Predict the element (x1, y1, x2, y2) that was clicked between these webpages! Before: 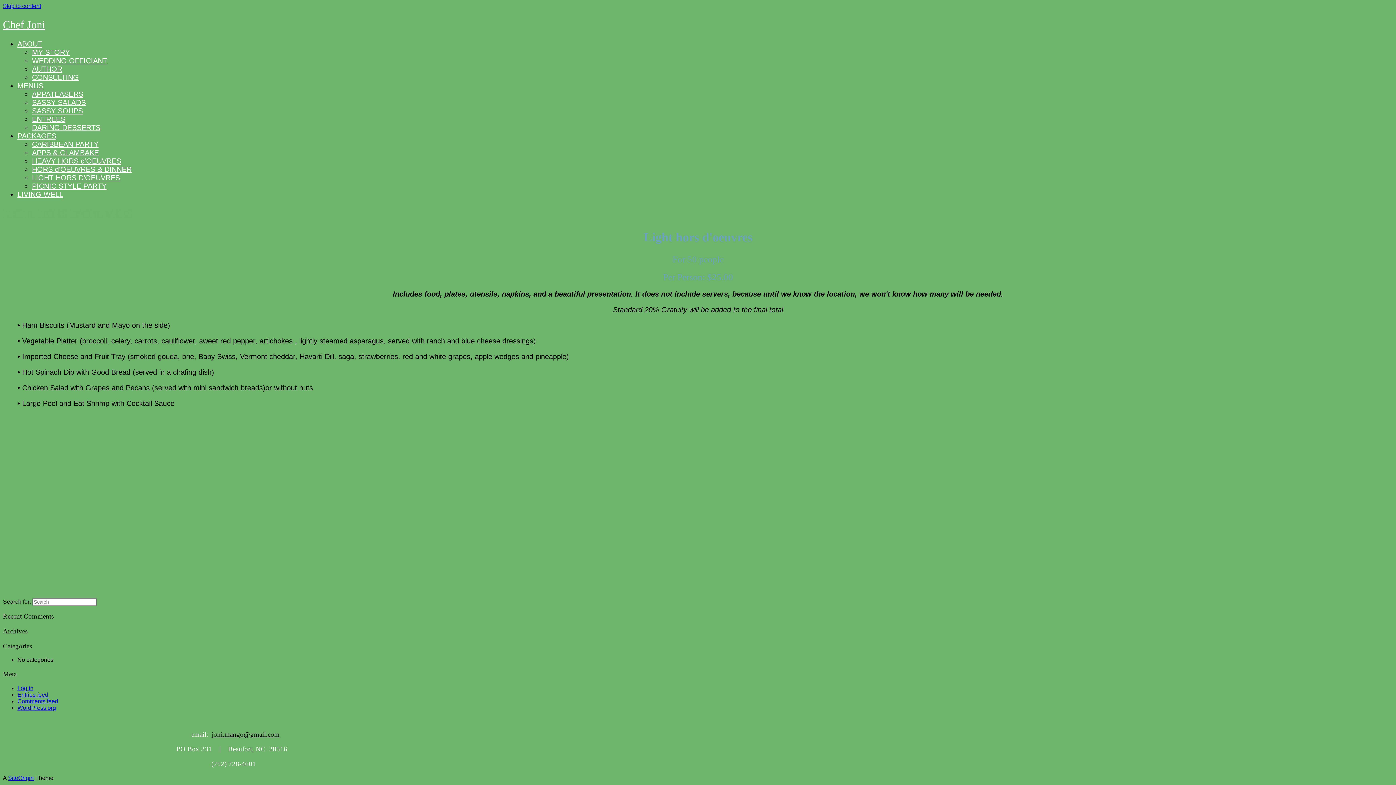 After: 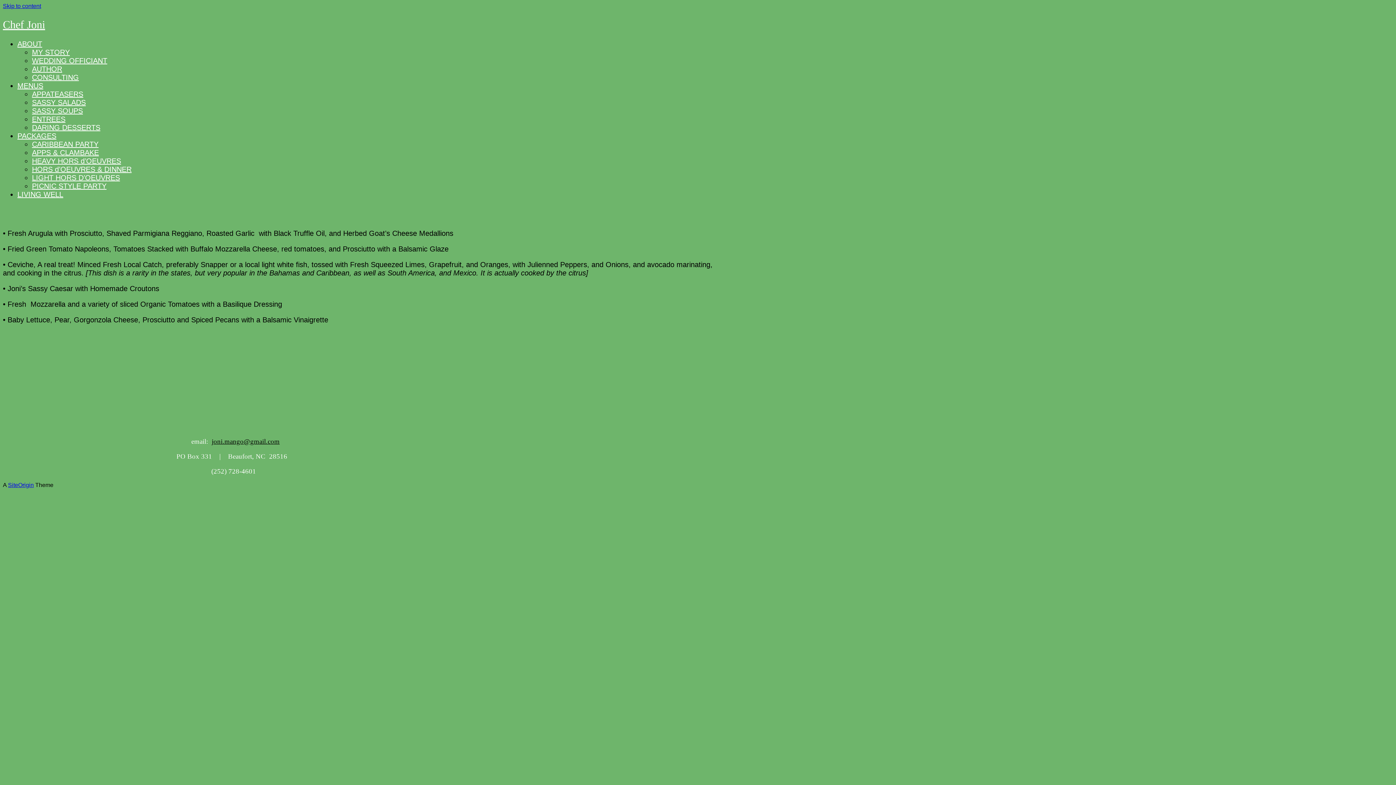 Action: label: SASSY SALADS bbox: (32, 98, 85, 106)